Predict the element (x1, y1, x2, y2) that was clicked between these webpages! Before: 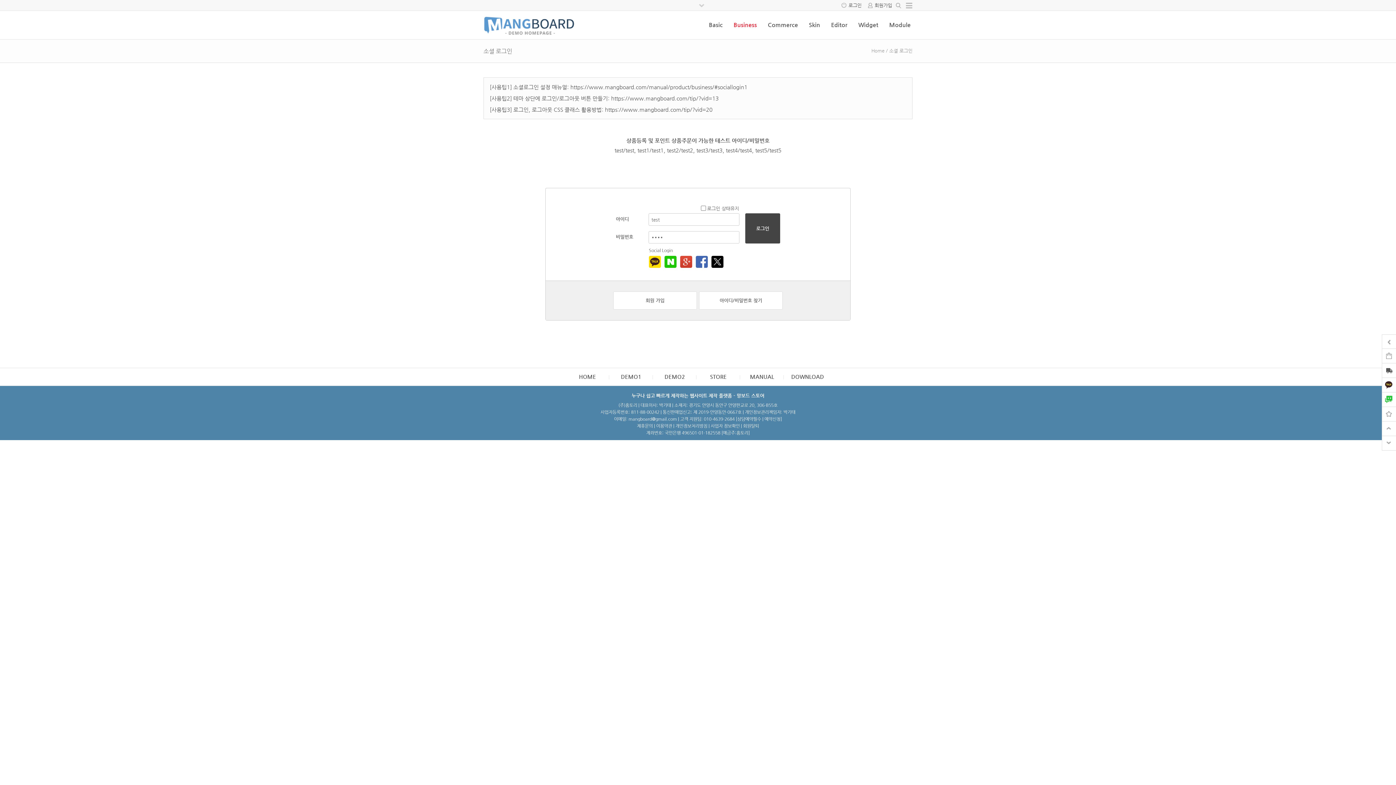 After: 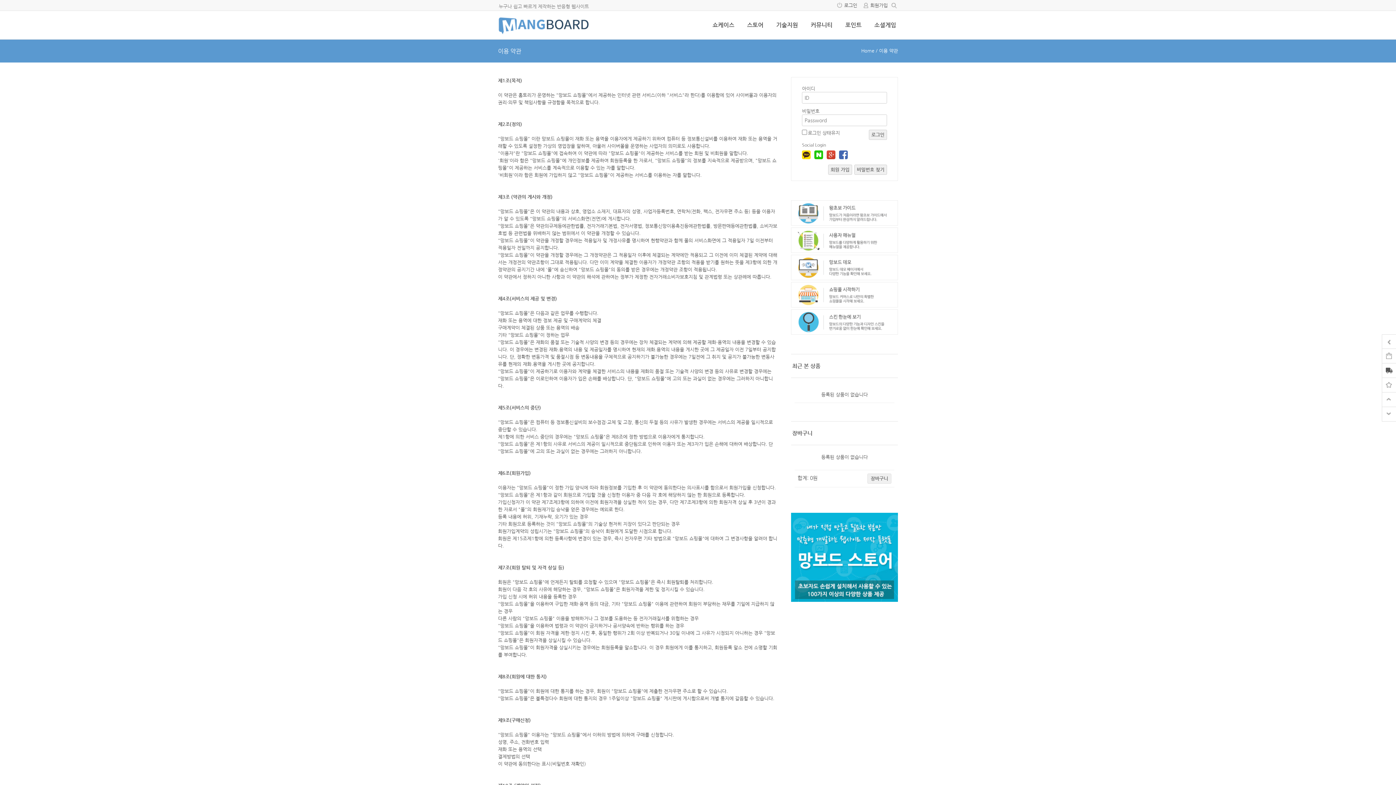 Action: label: 이용약관 bbox: (656, 423, 672, 428)